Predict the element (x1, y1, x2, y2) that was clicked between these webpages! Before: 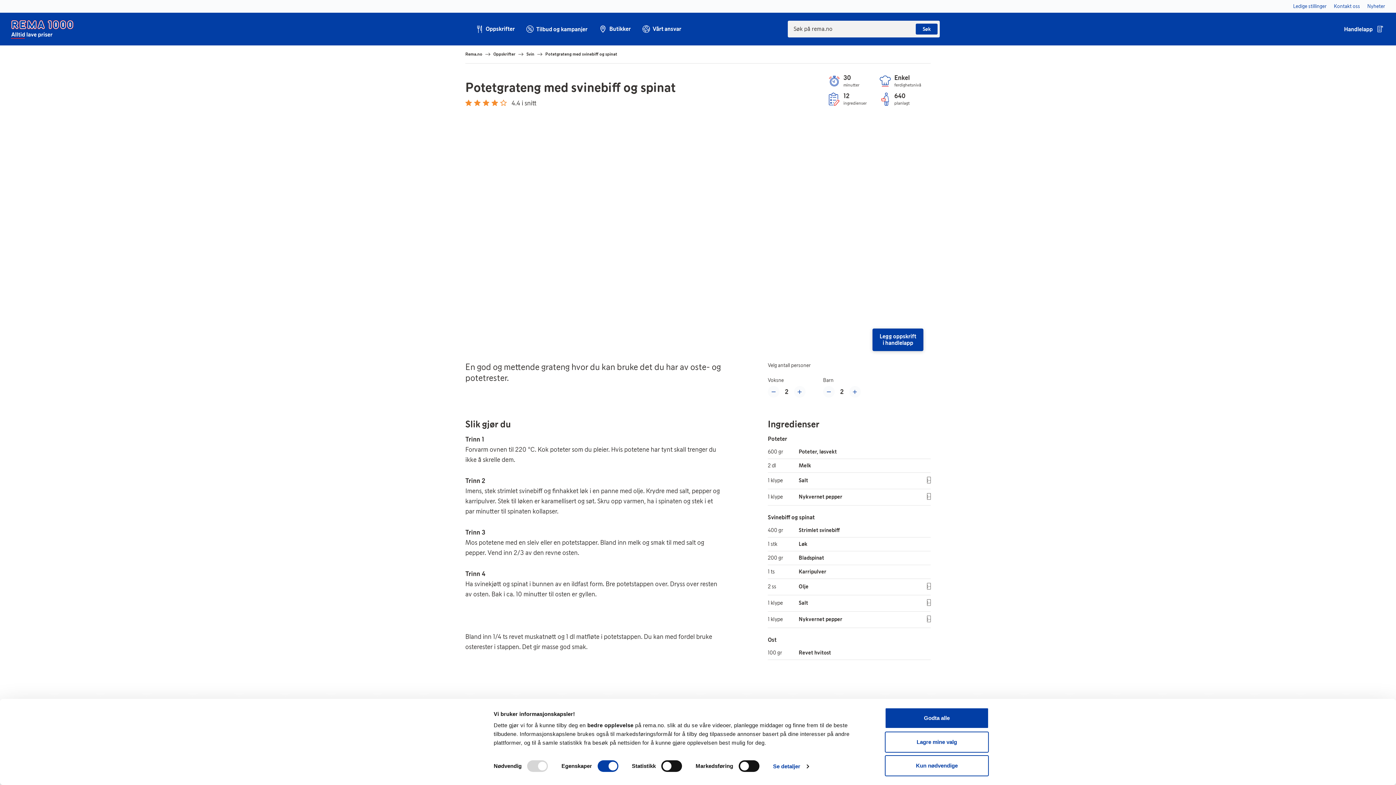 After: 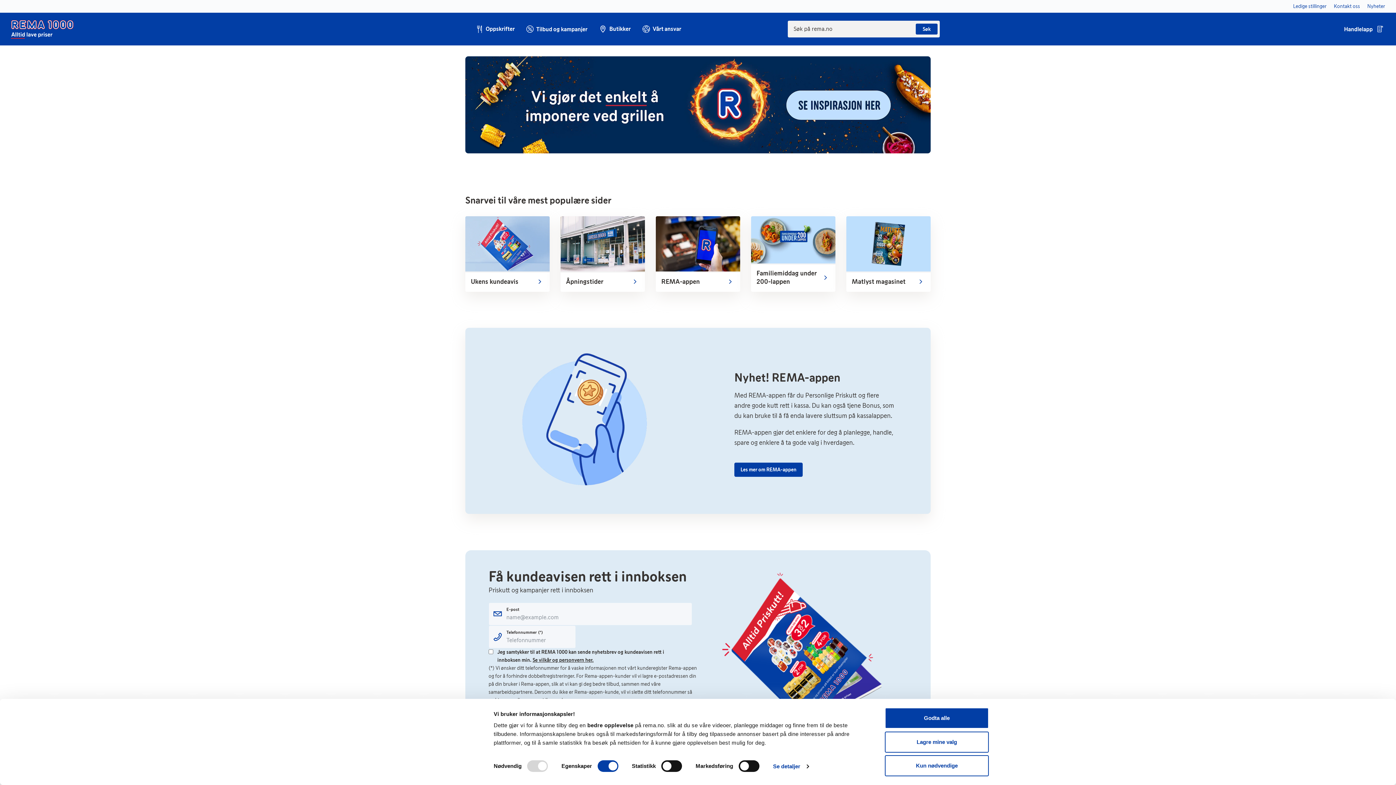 Action: bbox: (465, 50, 482, 57) label: Rema.no